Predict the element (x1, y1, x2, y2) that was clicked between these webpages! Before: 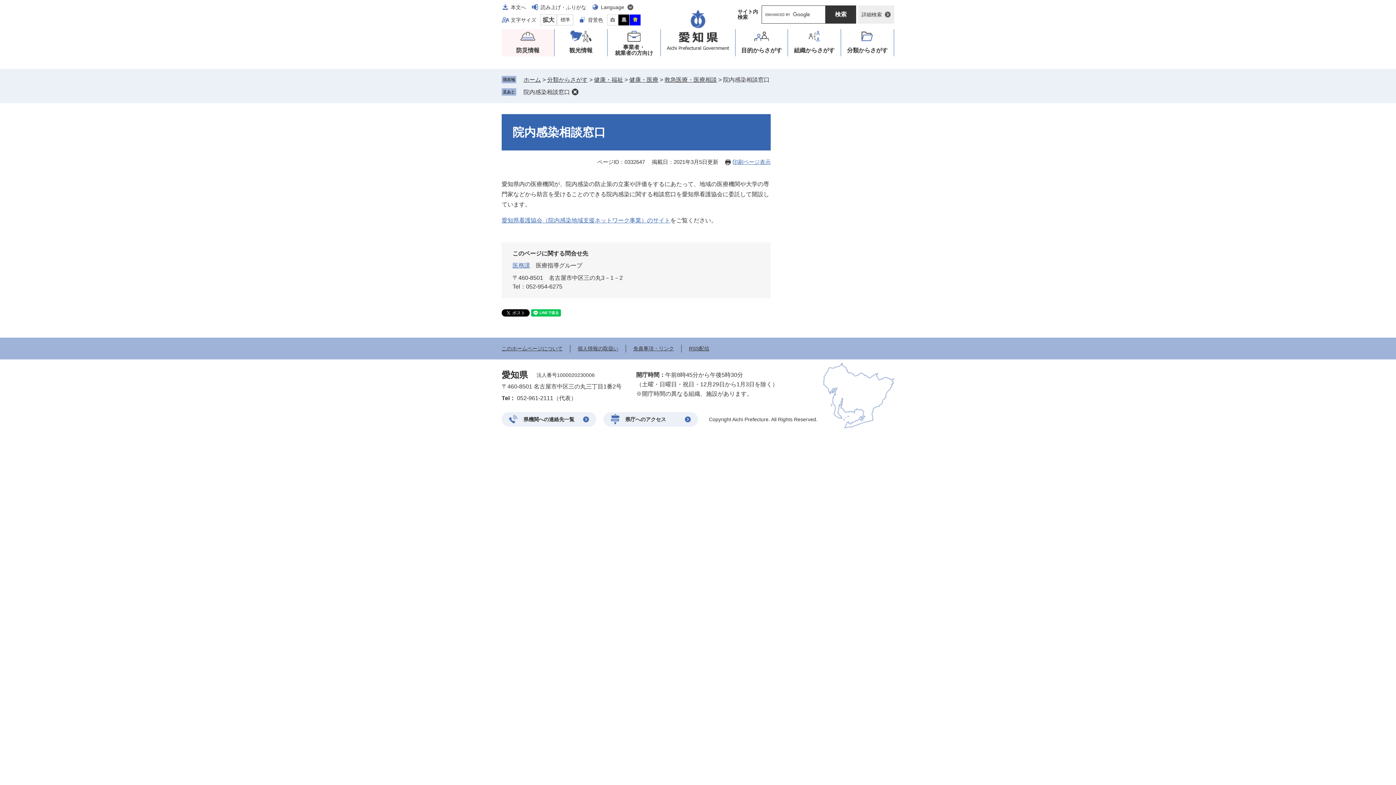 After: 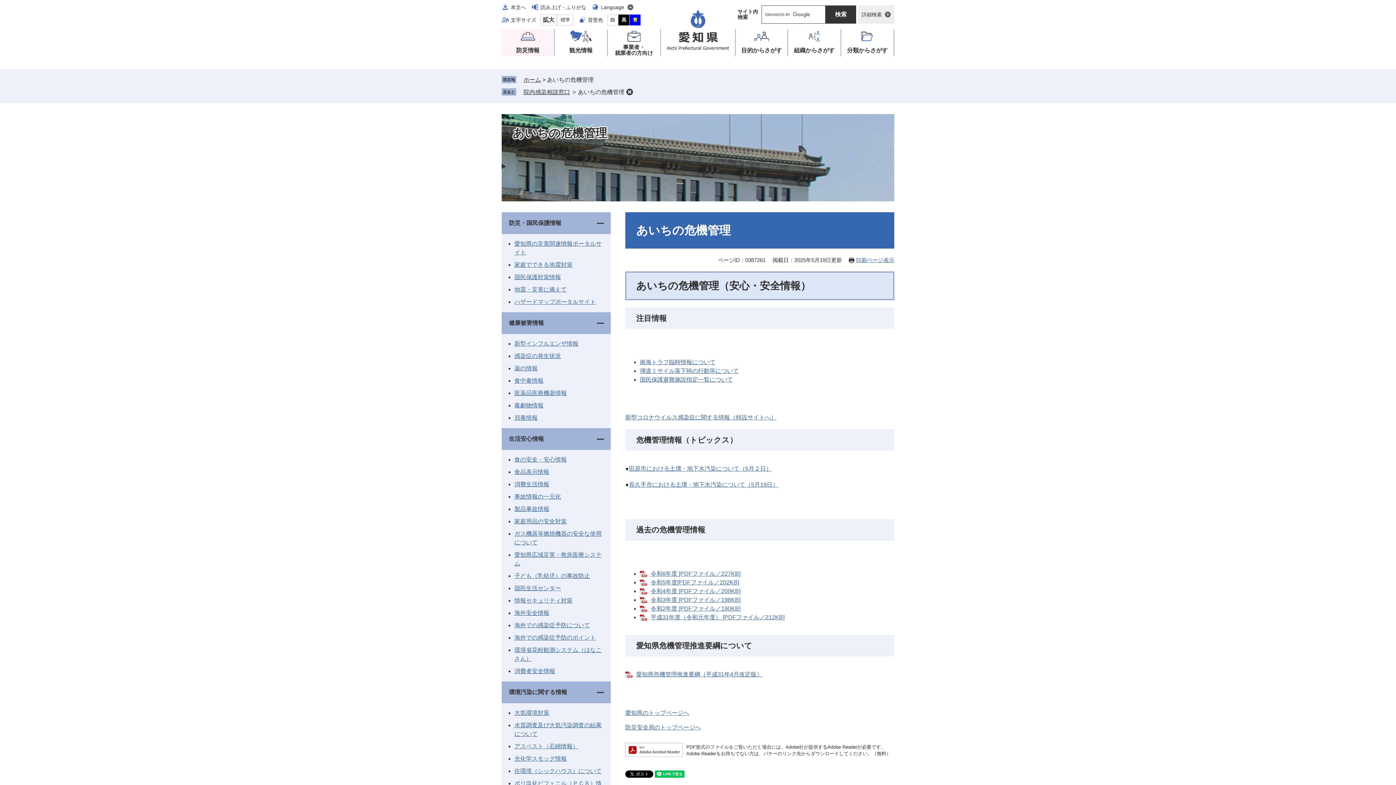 Action: bbox: (501, 29, 554, 56) label: 防災情報